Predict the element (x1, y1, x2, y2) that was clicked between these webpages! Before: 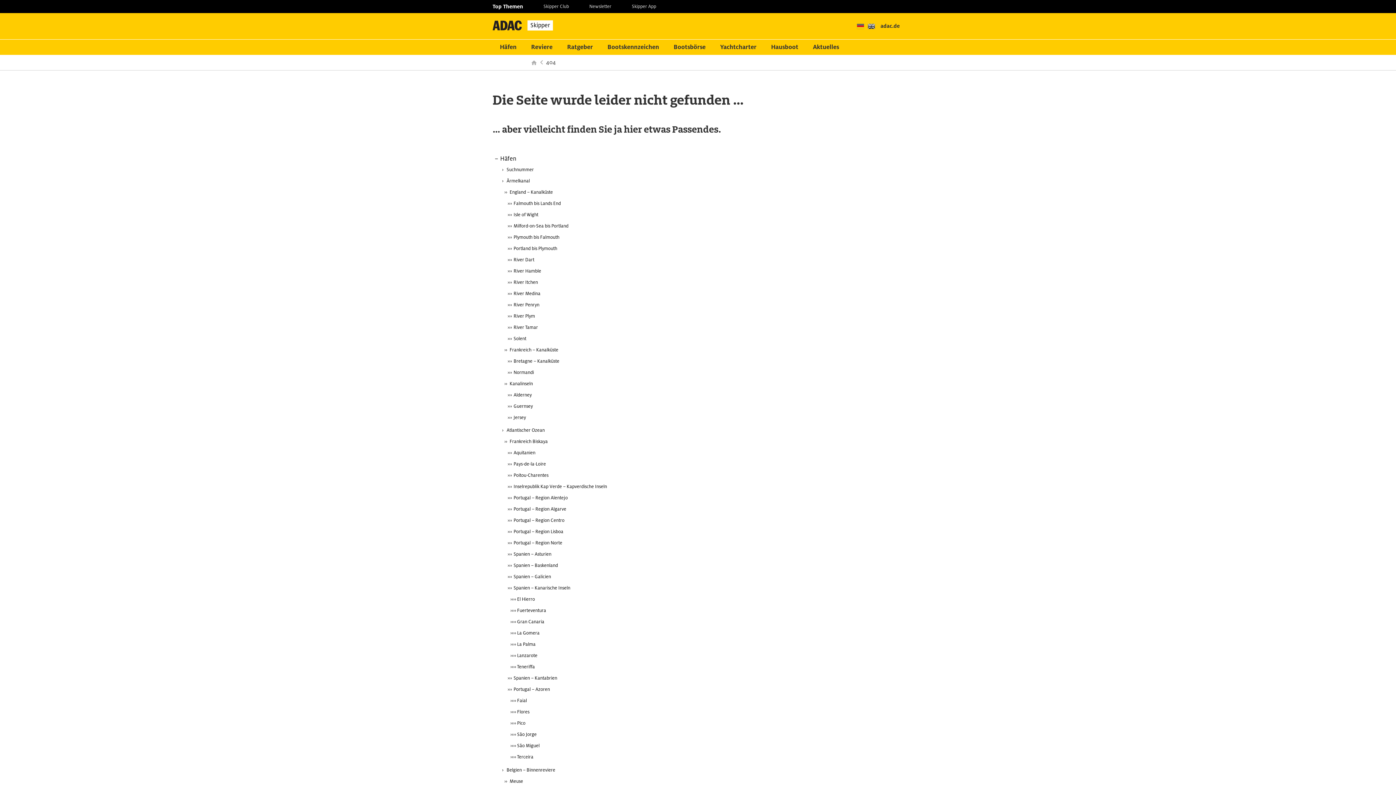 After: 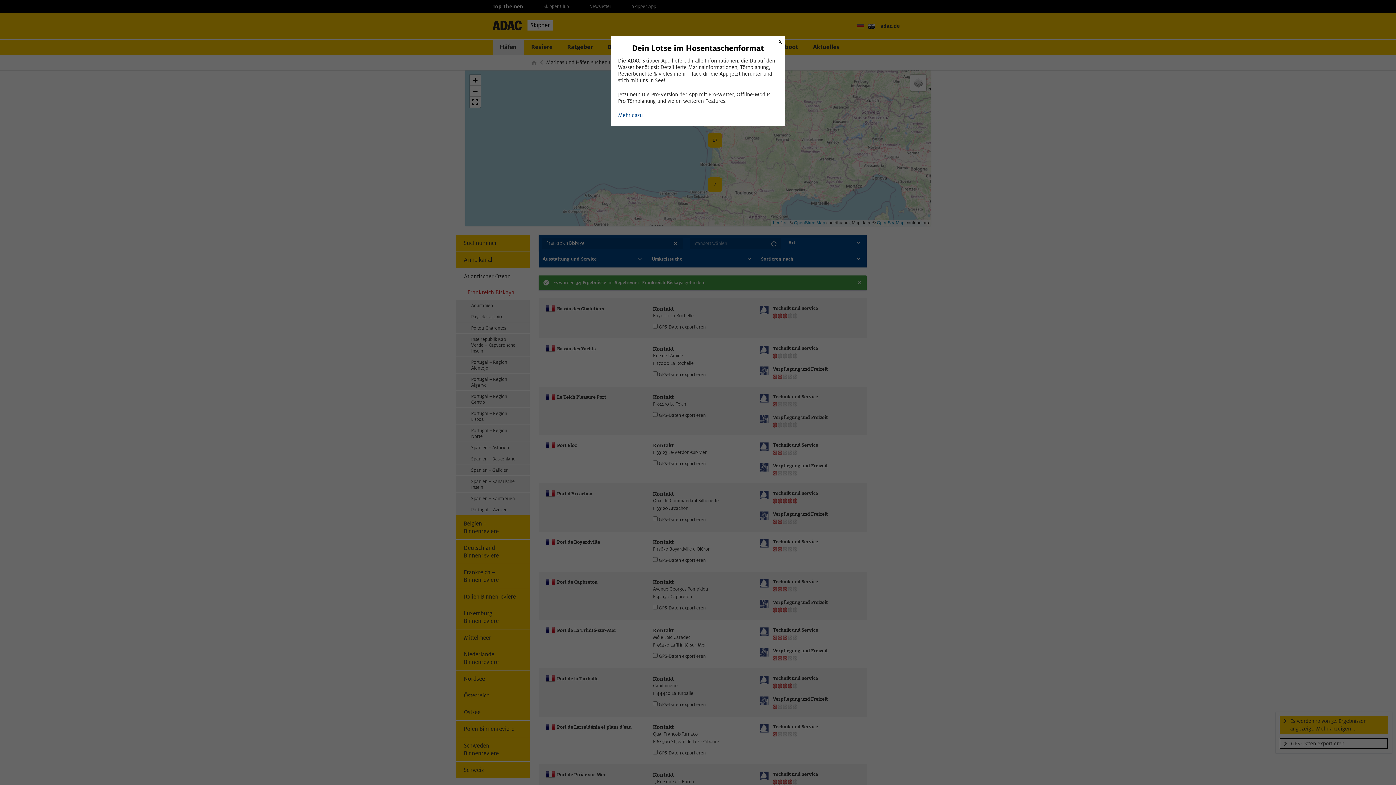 Action: label: Frankreich Biskaya bbox: (492, 436, 903, 447)